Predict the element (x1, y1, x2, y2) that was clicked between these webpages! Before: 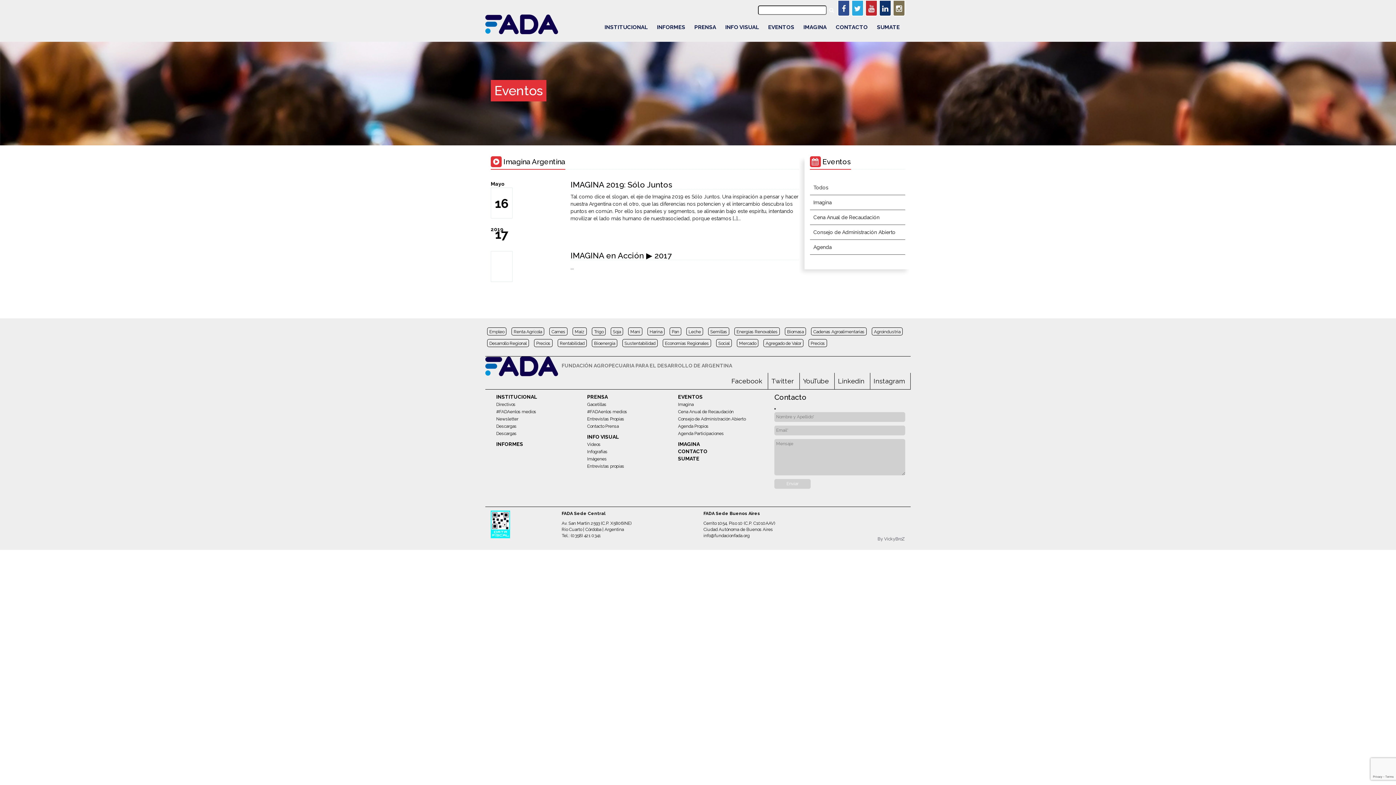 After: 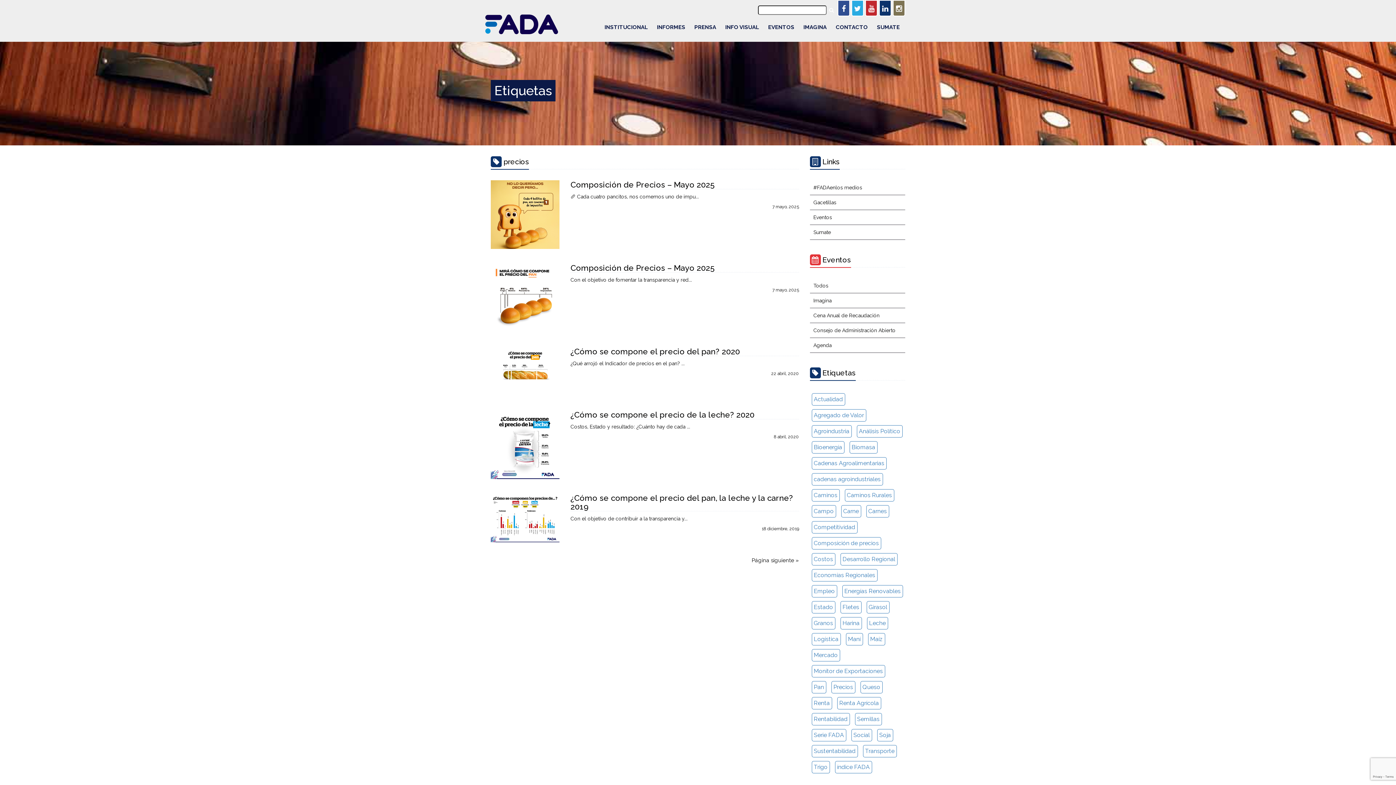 Action: bbox: (534, 339, 552, 348) label: Precios